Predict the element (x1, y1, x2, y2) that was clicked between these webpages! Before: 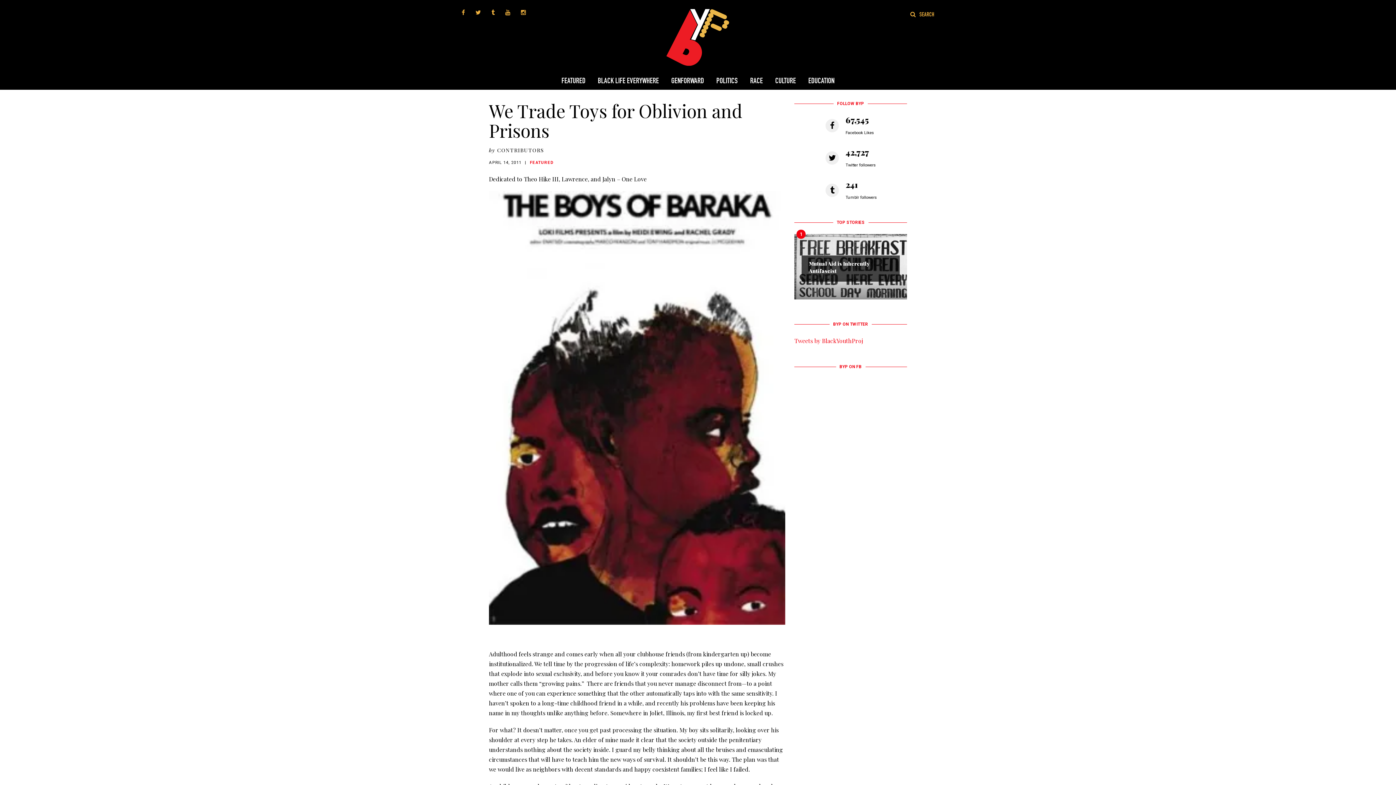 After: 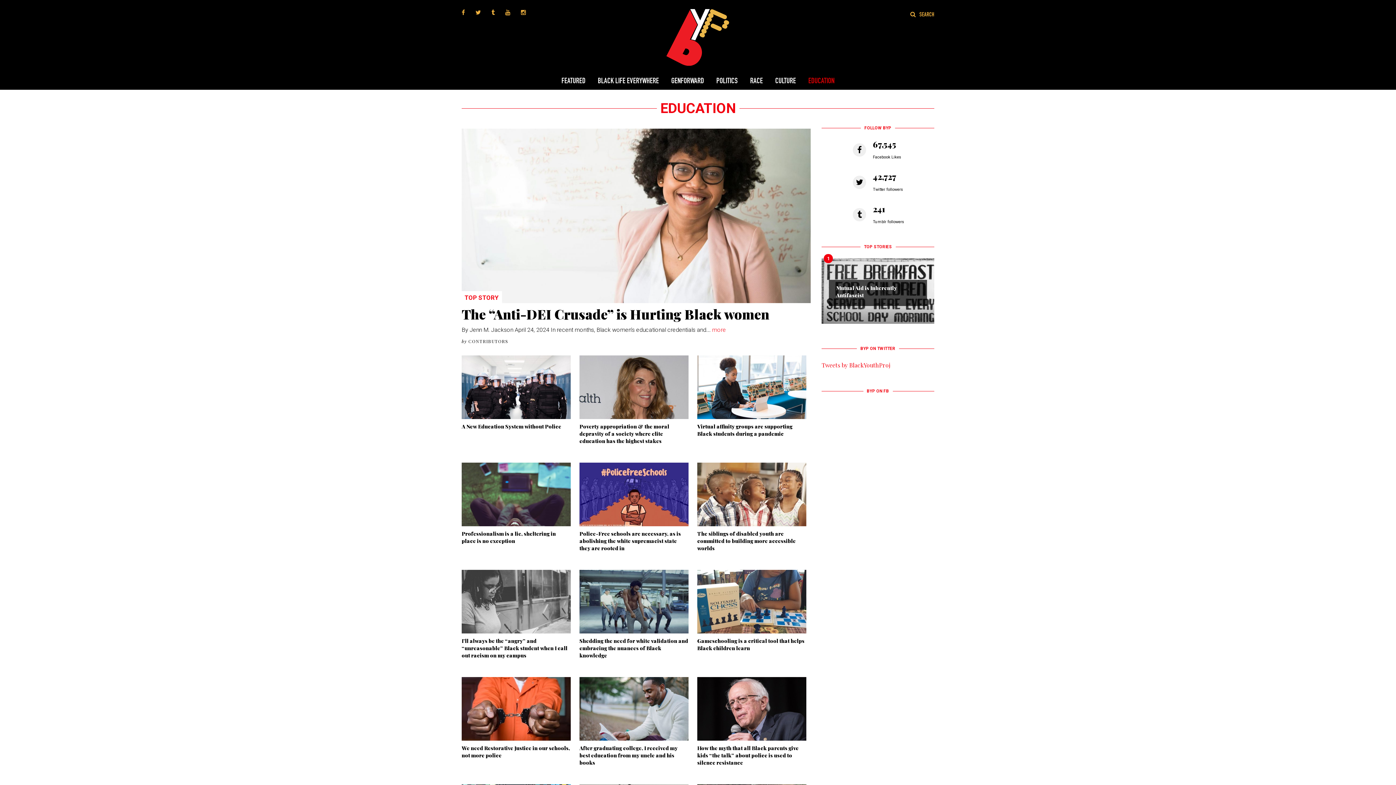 Action: label: EDUCATION bbox: (803, 69, 834, 92)